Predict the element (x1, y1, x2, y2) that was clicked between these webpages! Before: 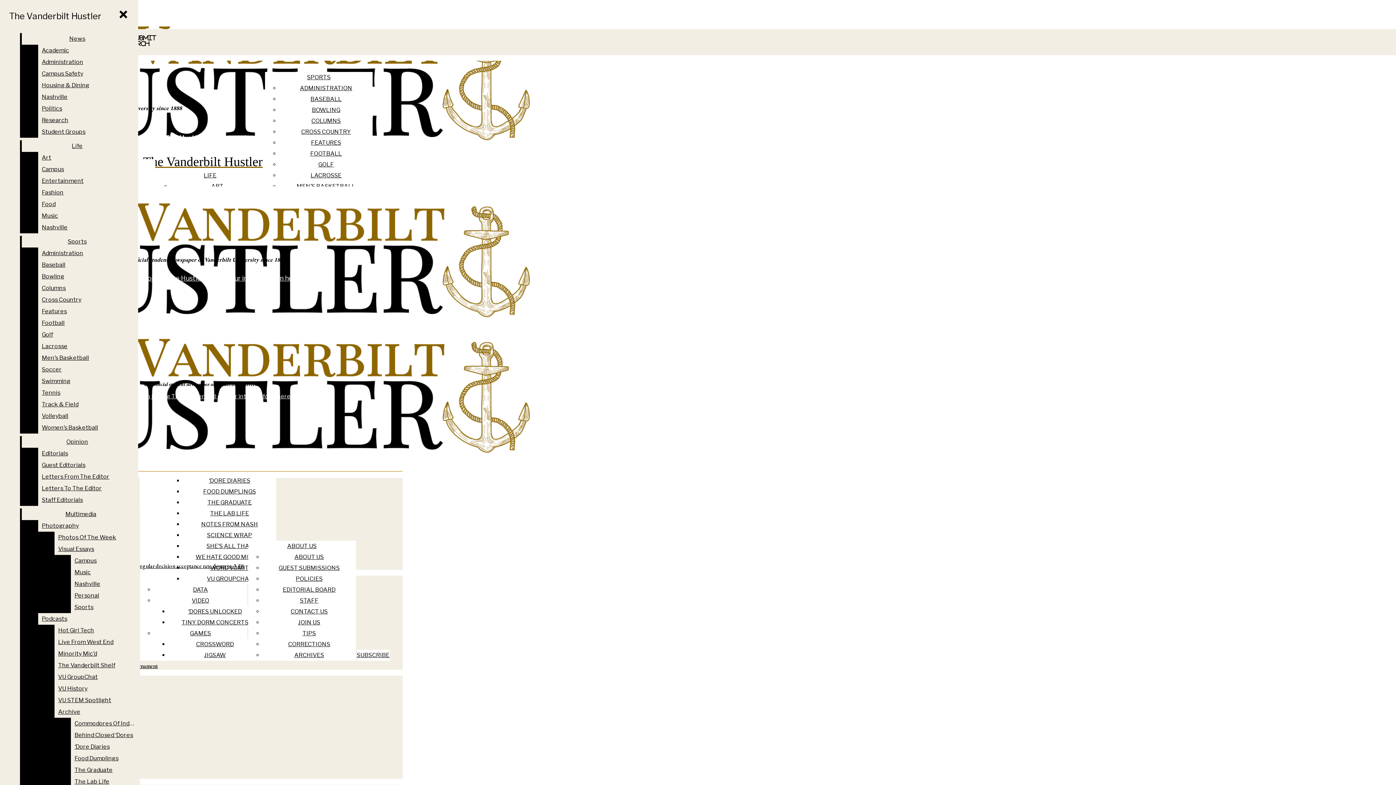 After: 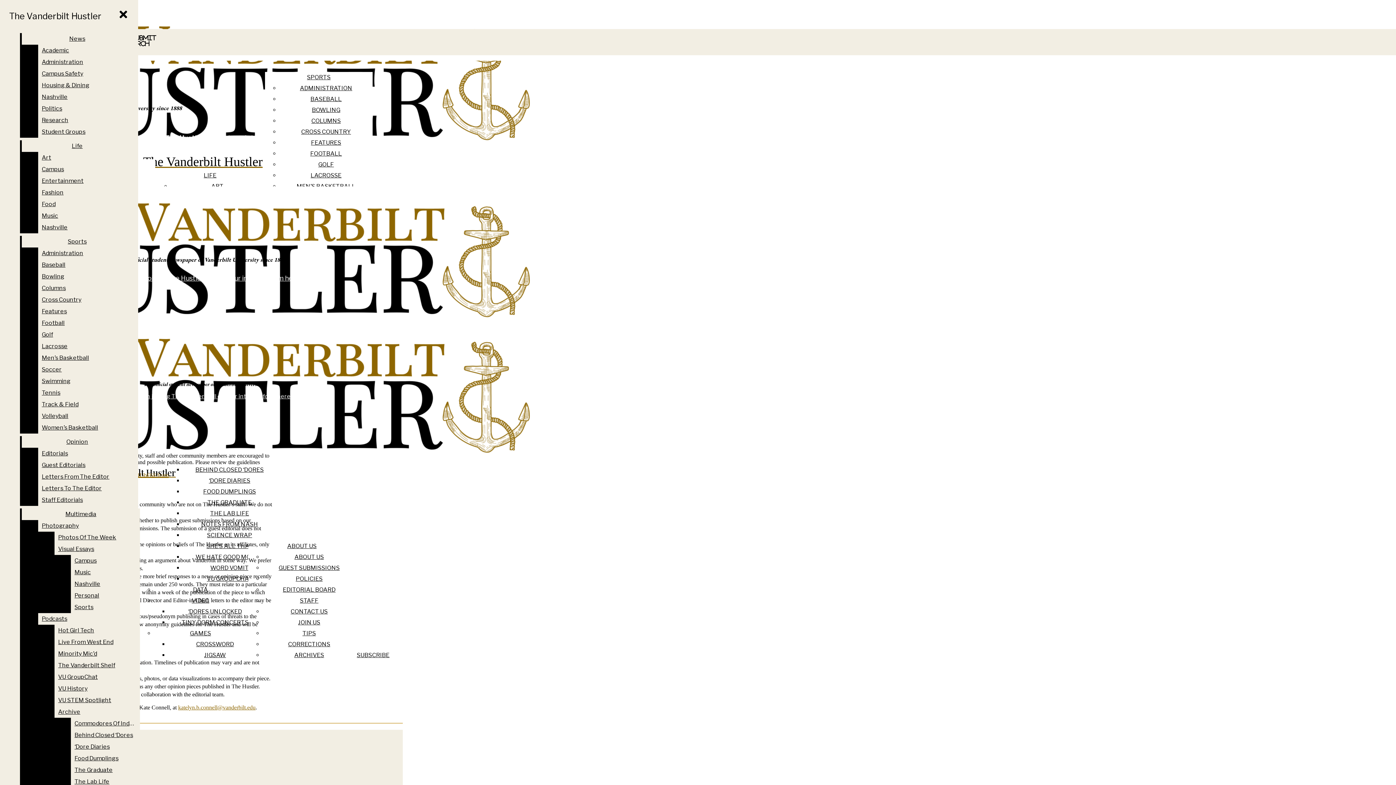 Action: bbox: (278, 564, 339, 571) label: GUEST SUBMISSIONS